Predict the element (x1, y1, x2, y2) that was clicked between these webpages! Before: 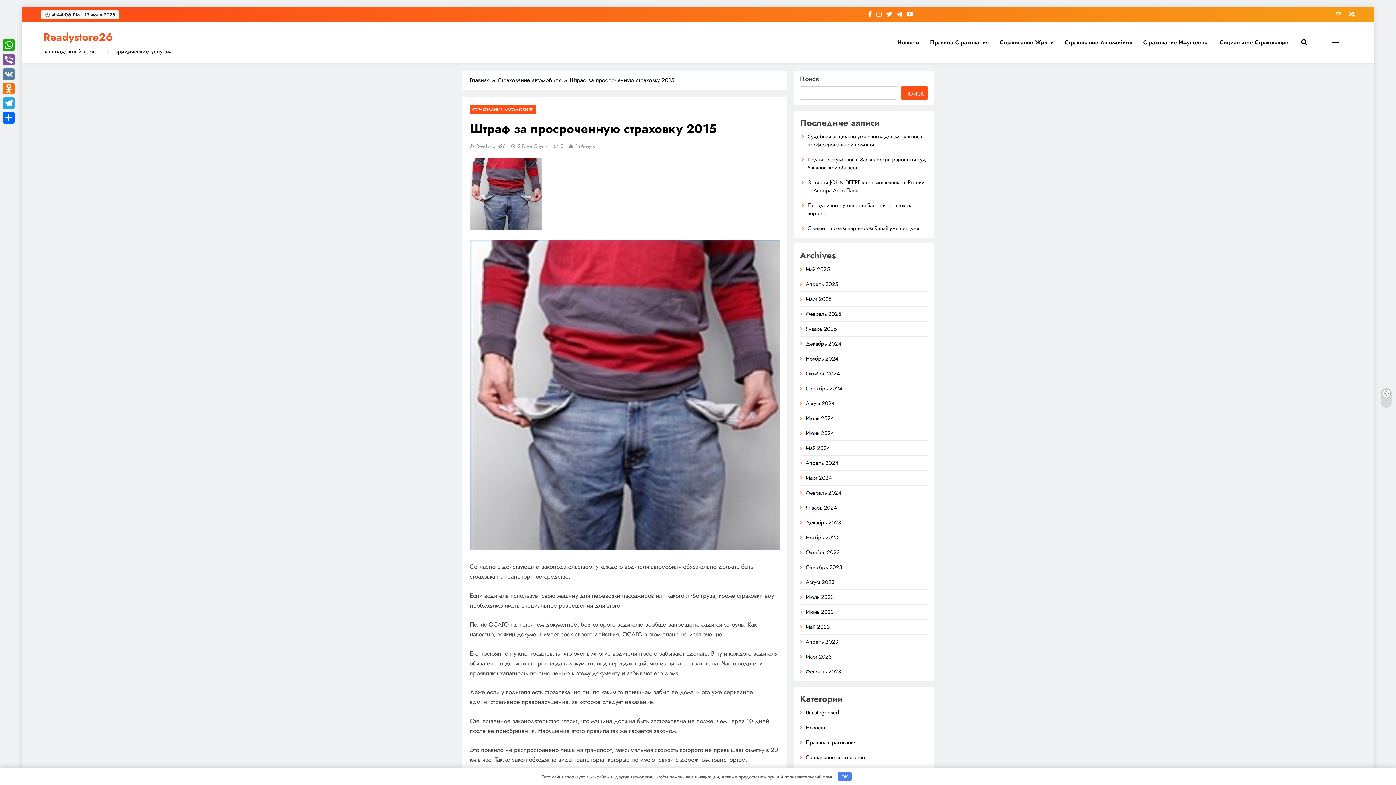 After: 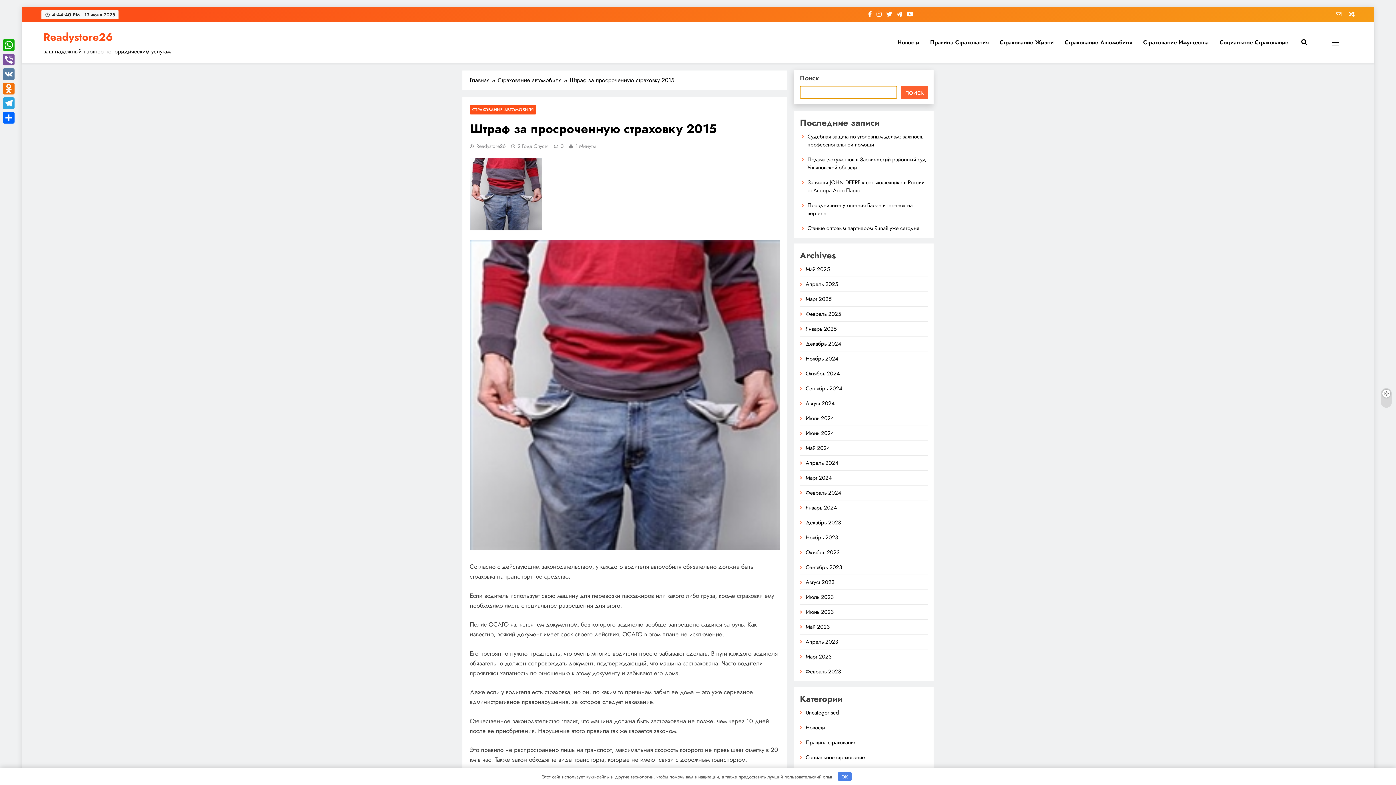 Action: bbox: (901, 86, 928, 99) label: Поиск